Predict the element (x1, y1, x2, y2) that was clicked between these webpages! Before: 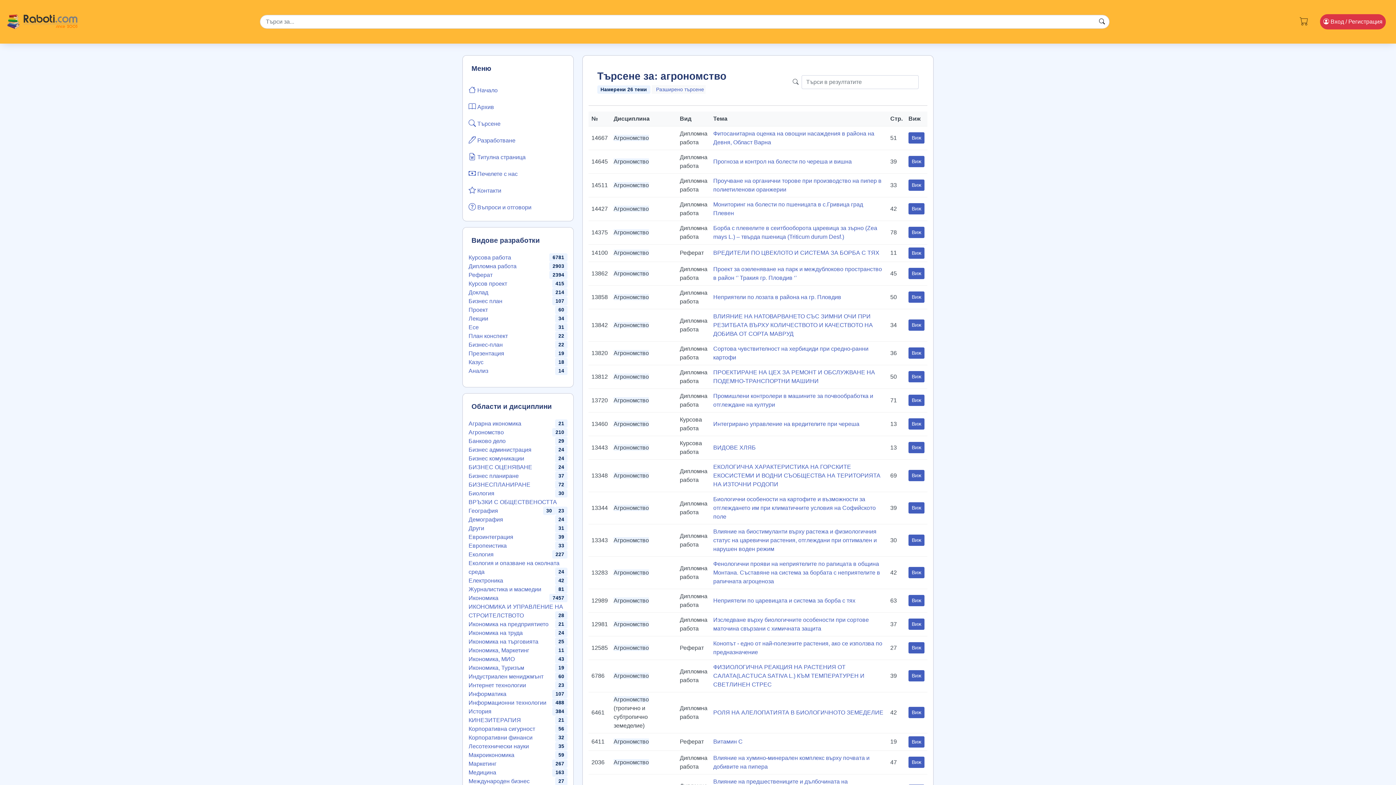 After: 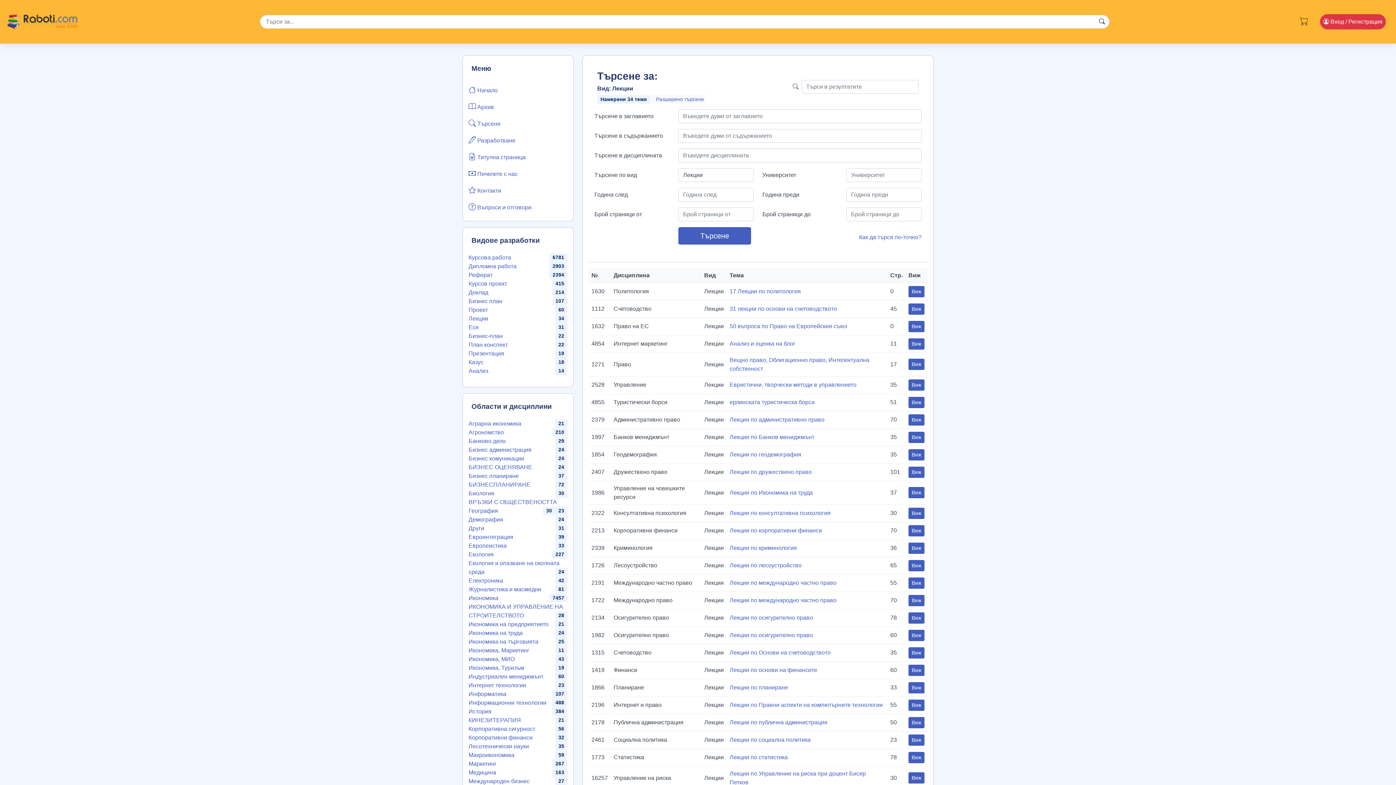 Action: bbox: (468, 315, 488, 321) label: Лекции